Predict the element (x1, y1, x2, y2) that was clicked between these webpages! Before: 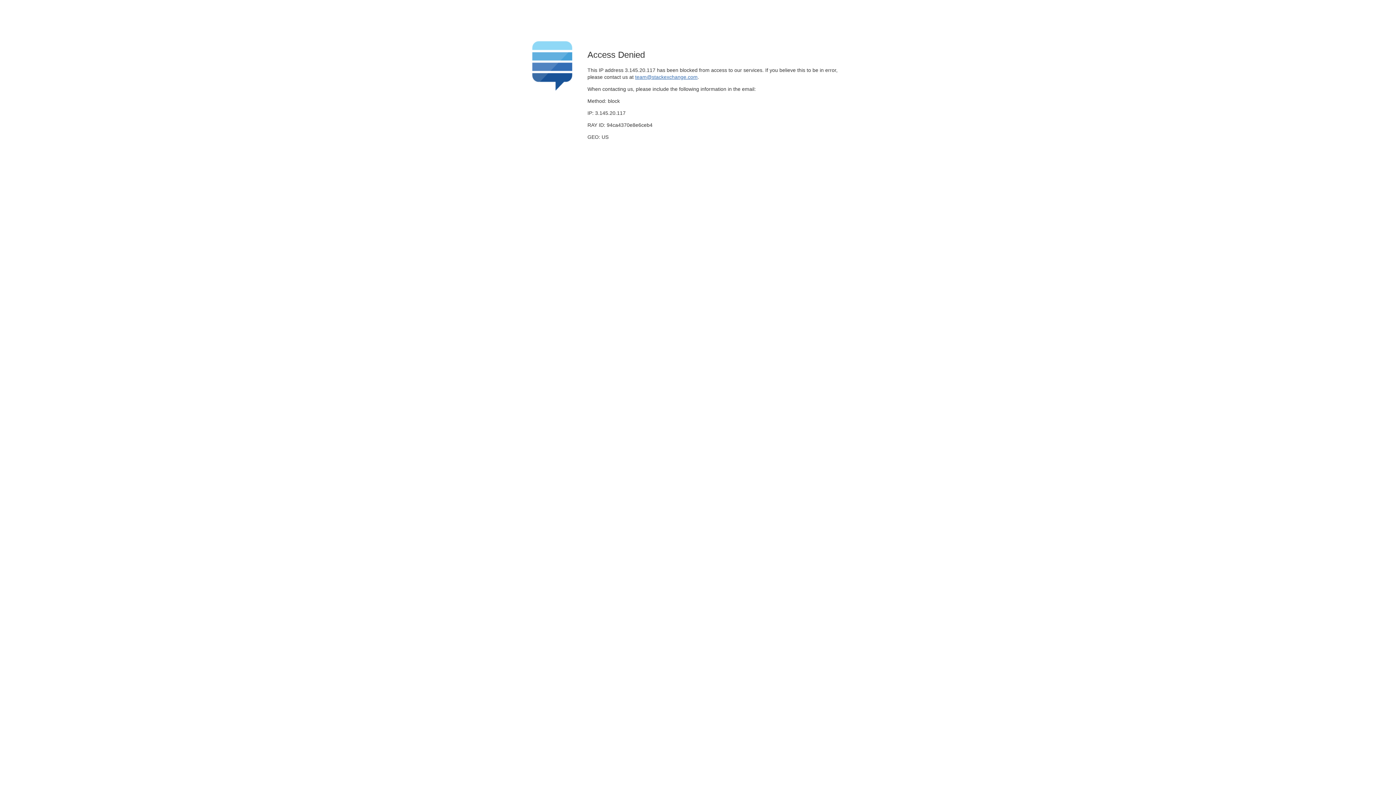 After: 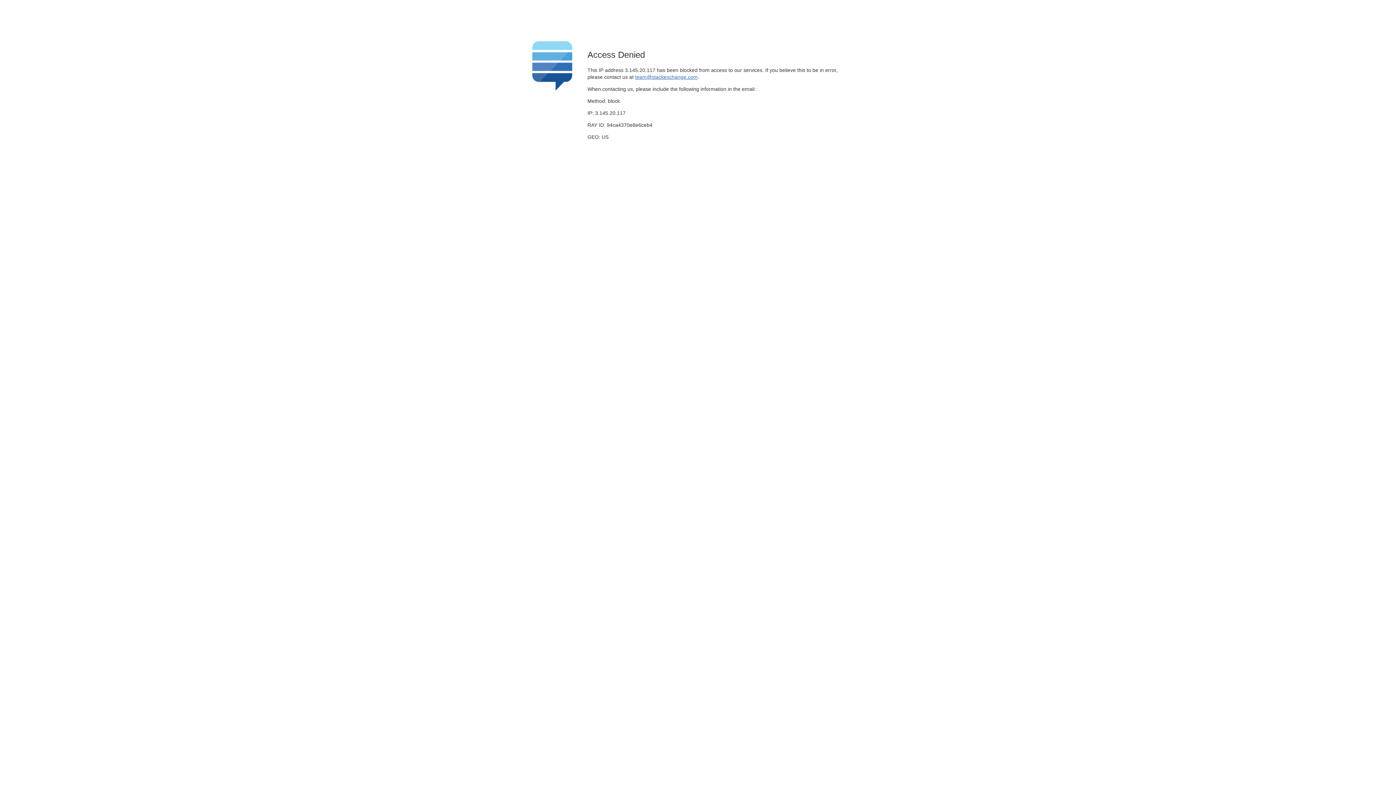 Action: bbox: (635, 74, 697, 79) label: team@stackexchange.com